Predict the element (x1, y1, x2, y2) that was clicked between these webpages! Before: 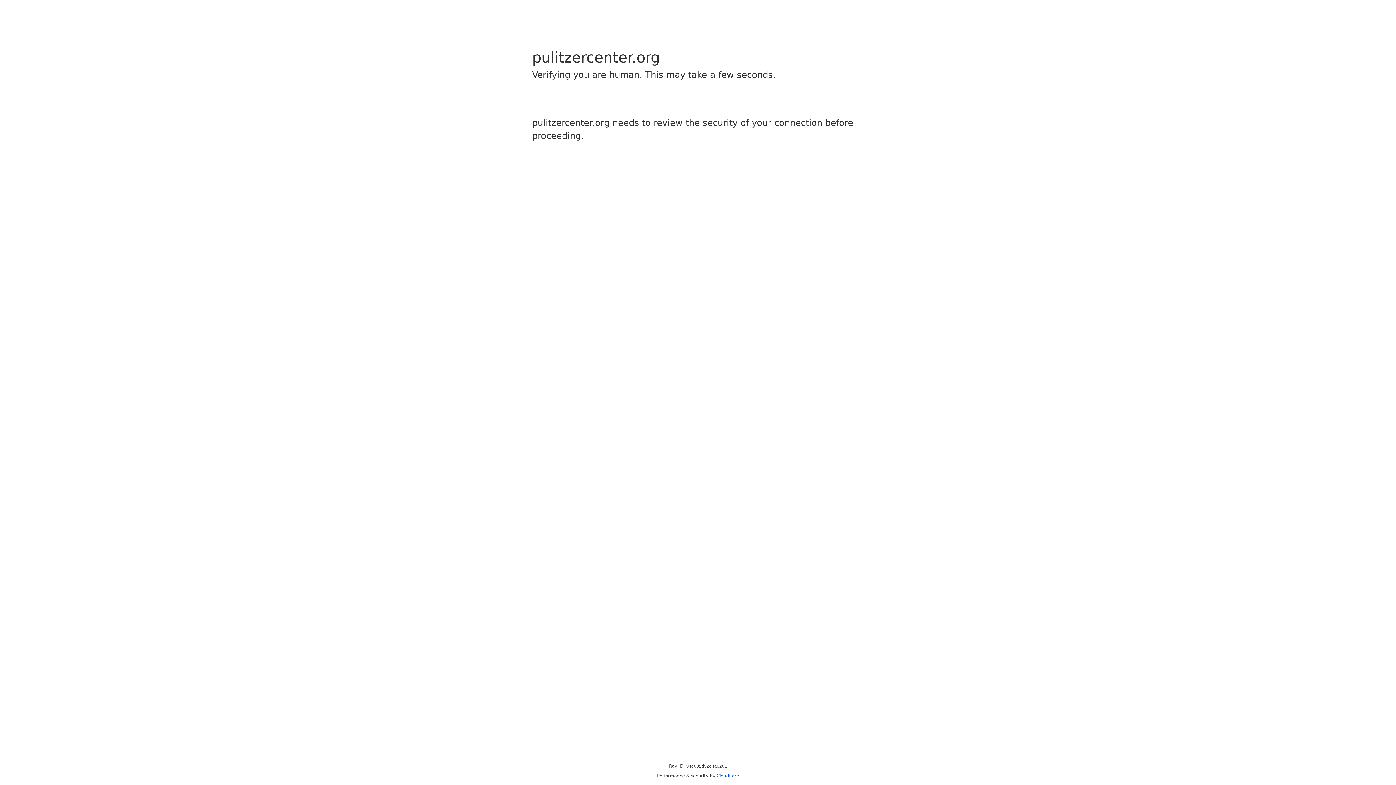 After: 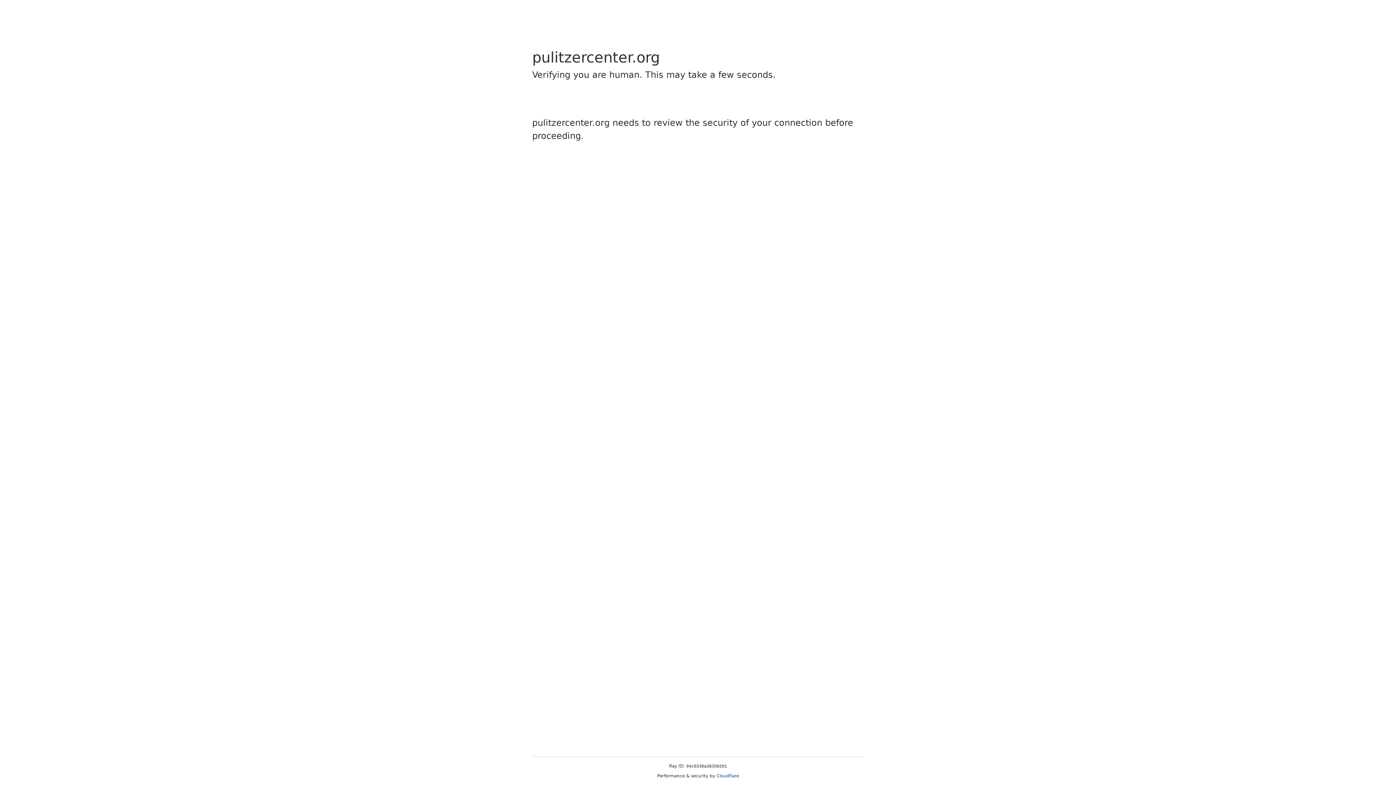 Action: bbox: (716, 773, 739, 778) label: Cloudflare